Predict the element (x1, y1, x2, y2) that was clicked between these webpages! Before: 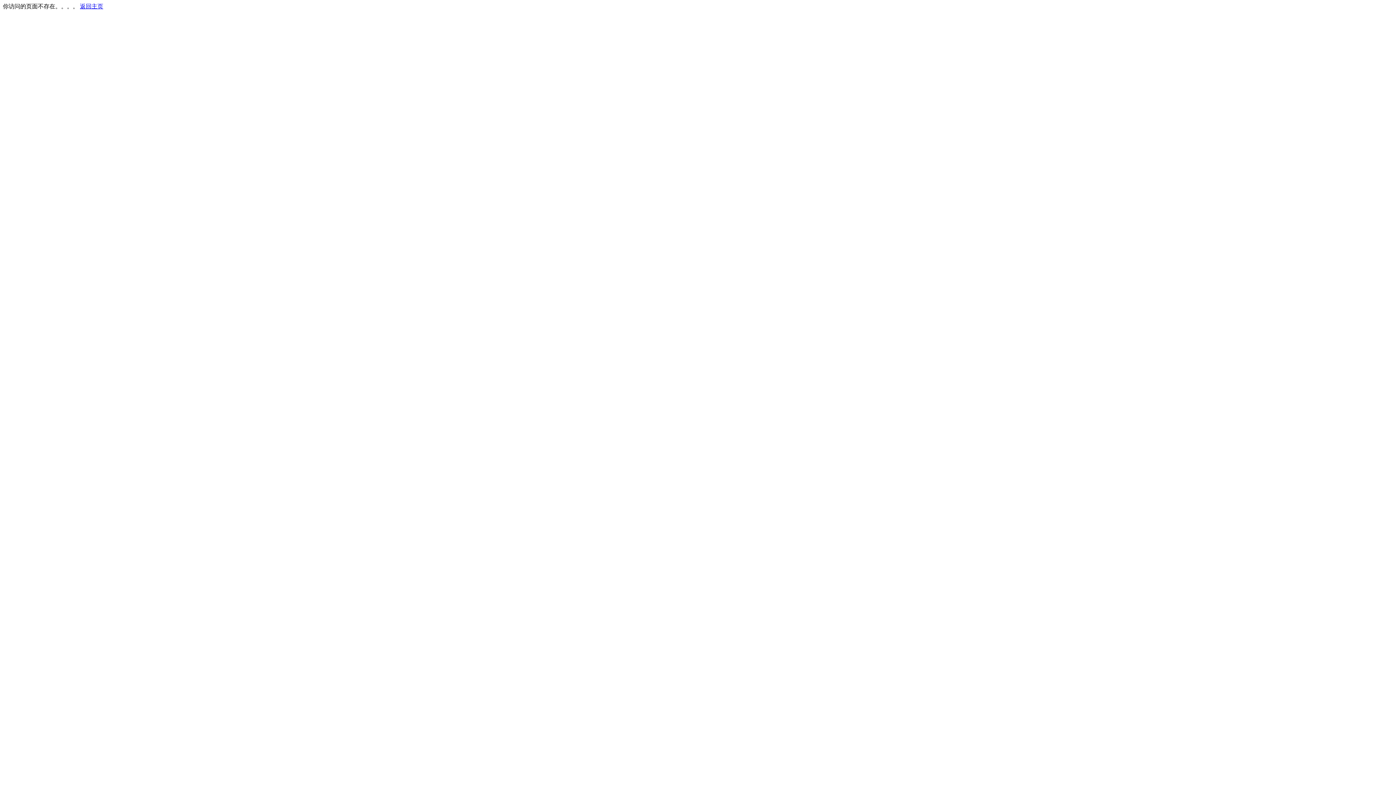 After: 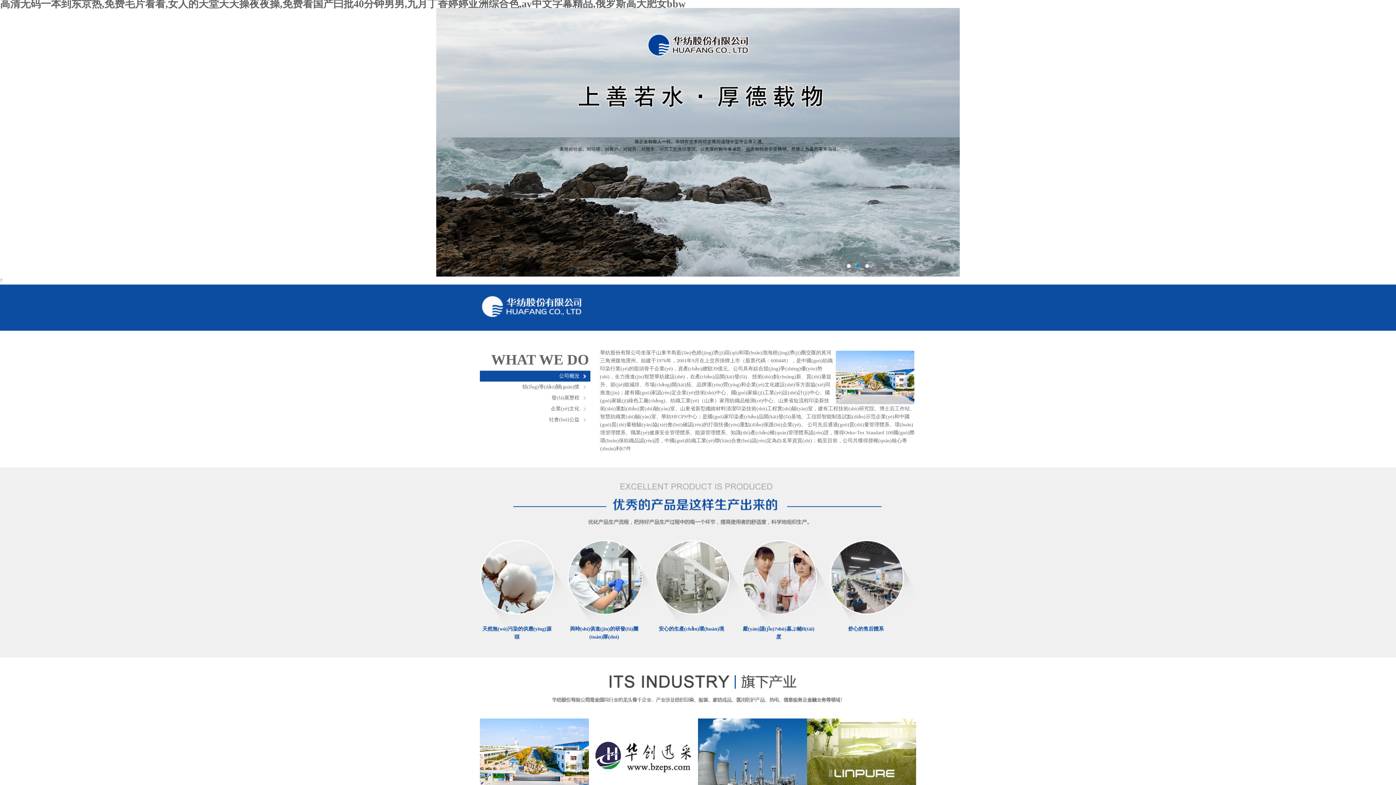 Action: label: 返回主页 bbox: (80, 3, 103, 9)